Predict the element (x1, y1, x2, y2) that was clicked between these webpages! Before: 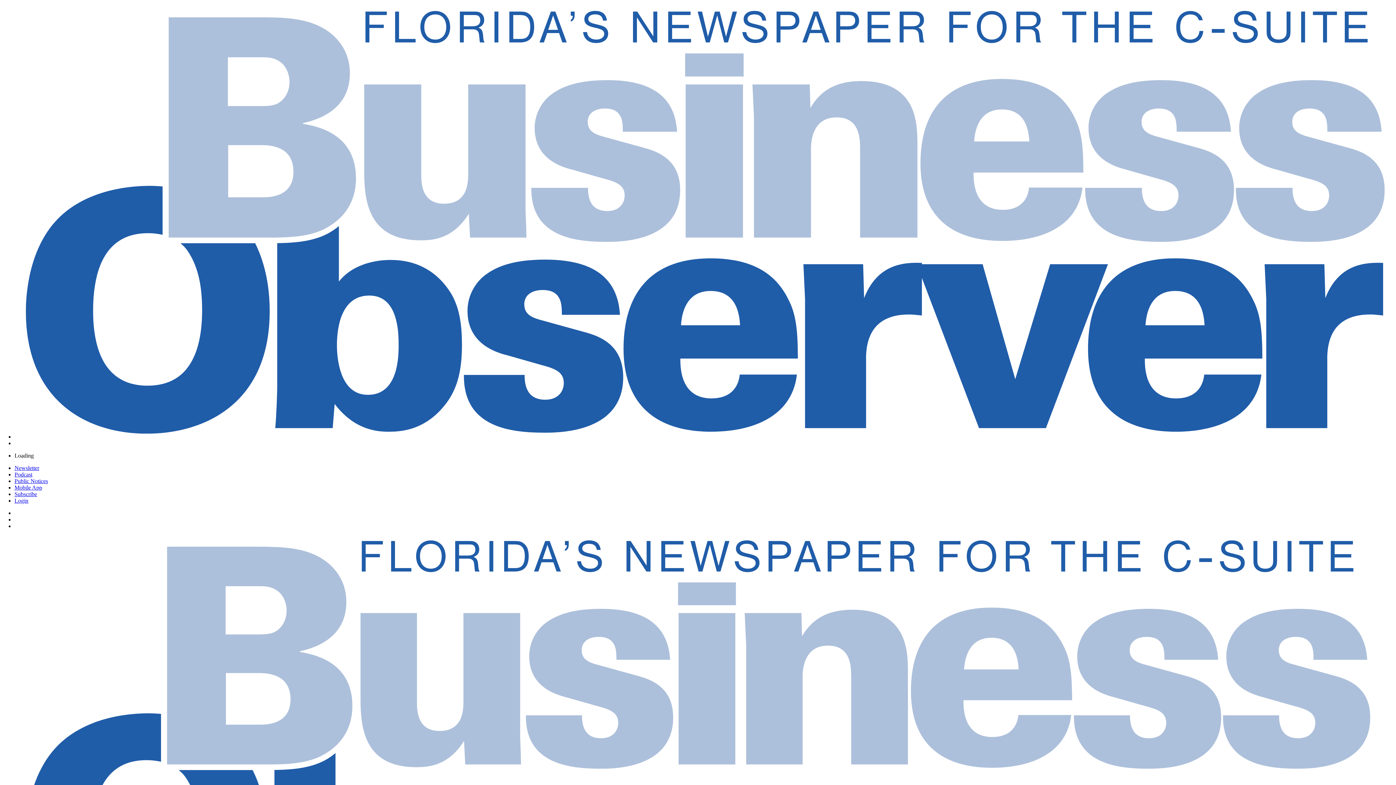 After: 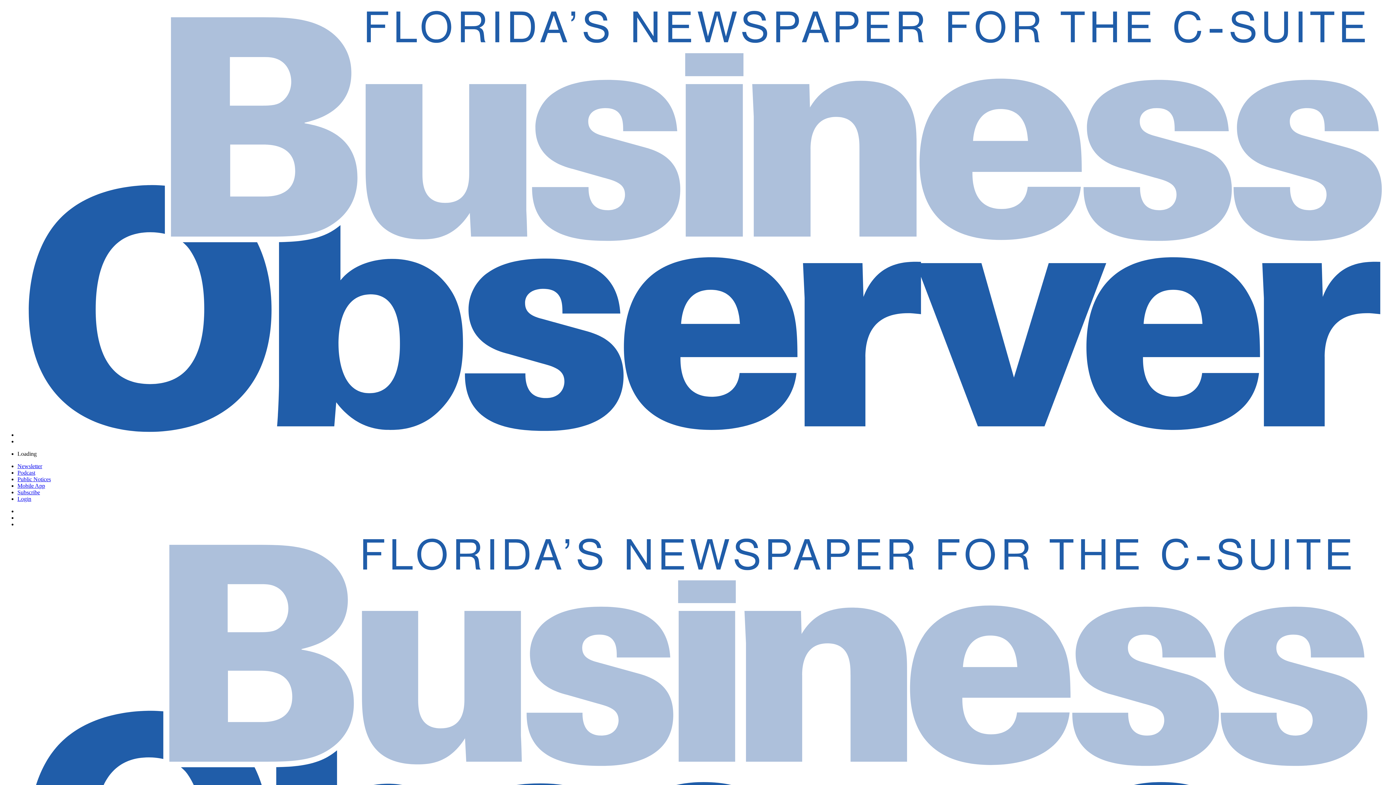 Action: bbox: (14, 471, 32, 477) label: Podcast